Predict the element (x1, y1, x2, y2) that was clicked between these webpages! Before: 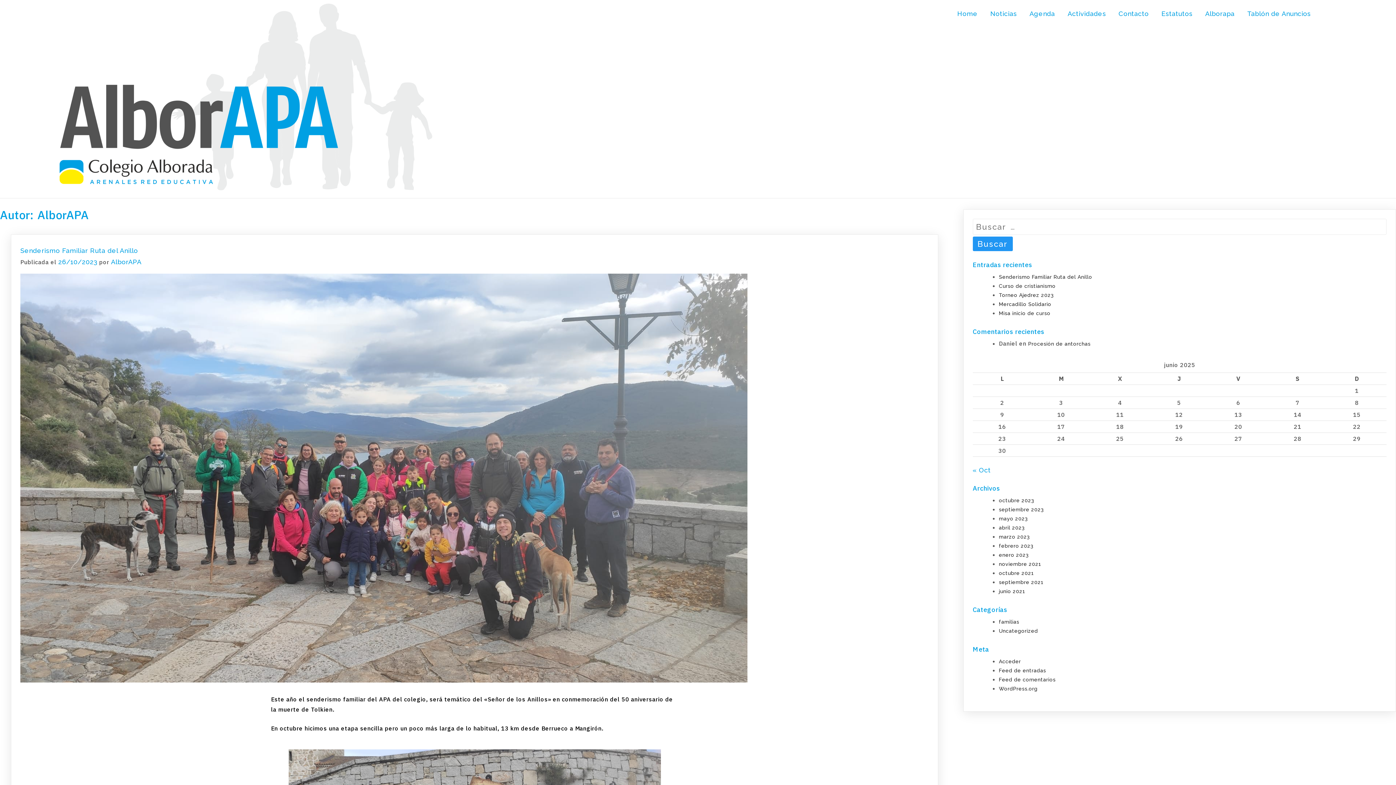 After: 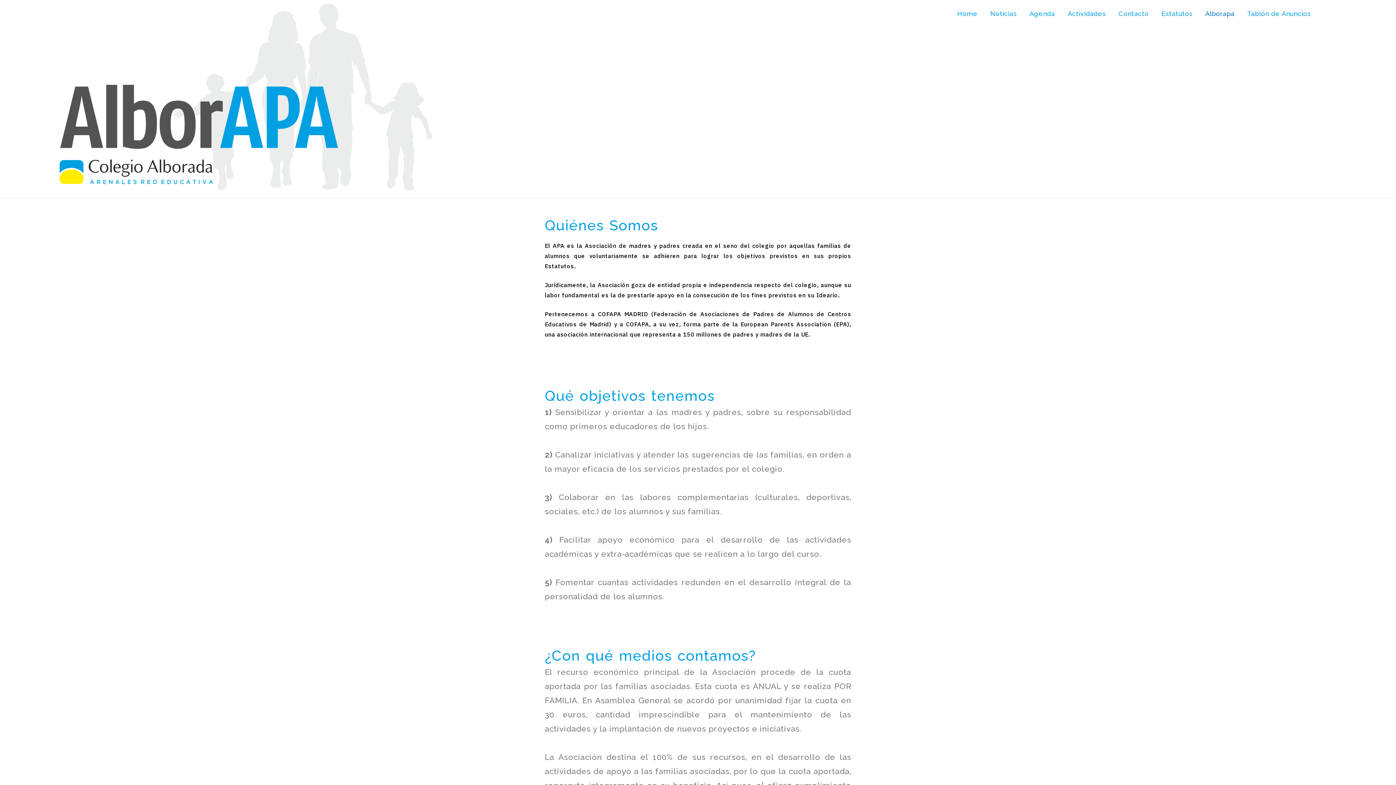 Action: bbox: (1200, 5, 1240, 21) label: Alborapa